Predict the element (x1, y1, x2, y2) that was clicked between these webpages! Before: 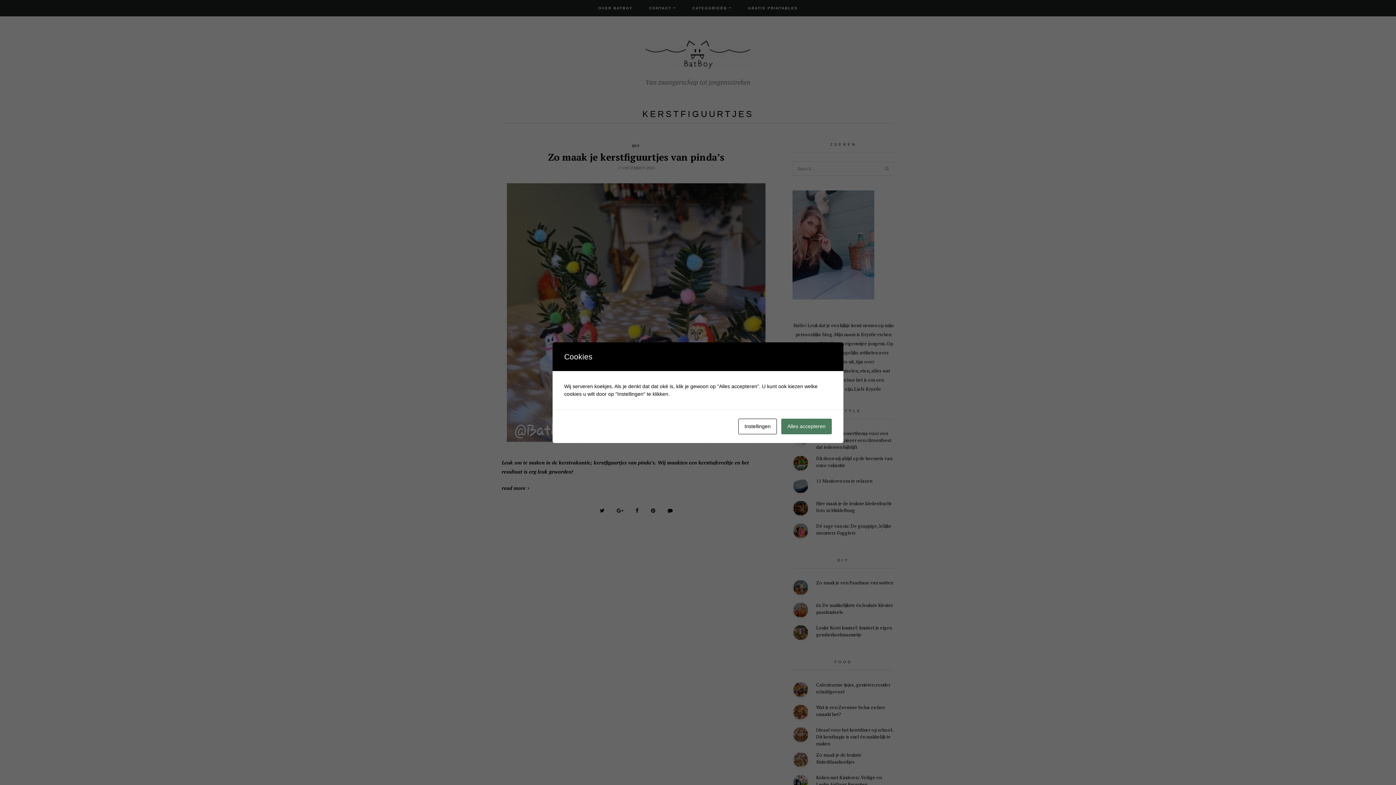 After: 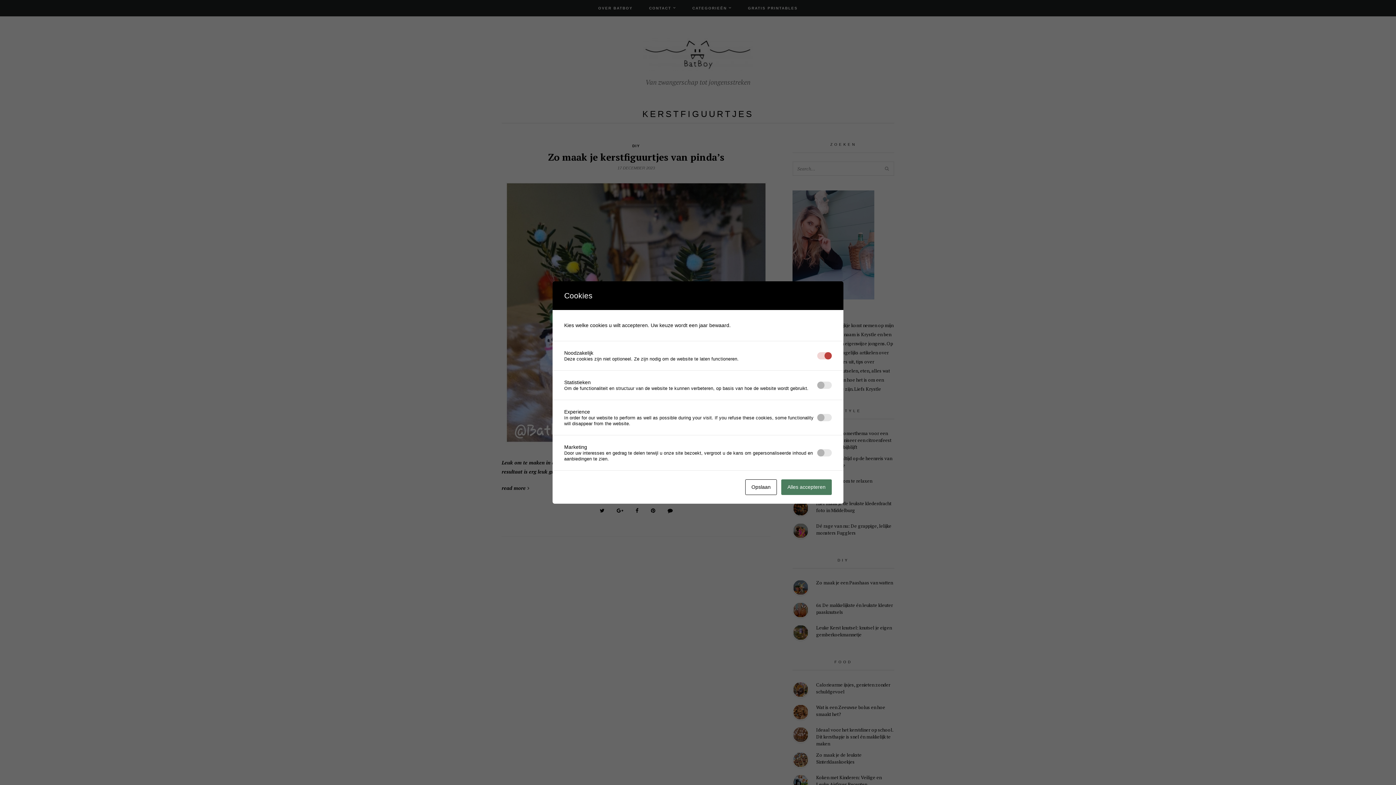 Action: label: Instellingen bbox: (738, 418, 777, 434)